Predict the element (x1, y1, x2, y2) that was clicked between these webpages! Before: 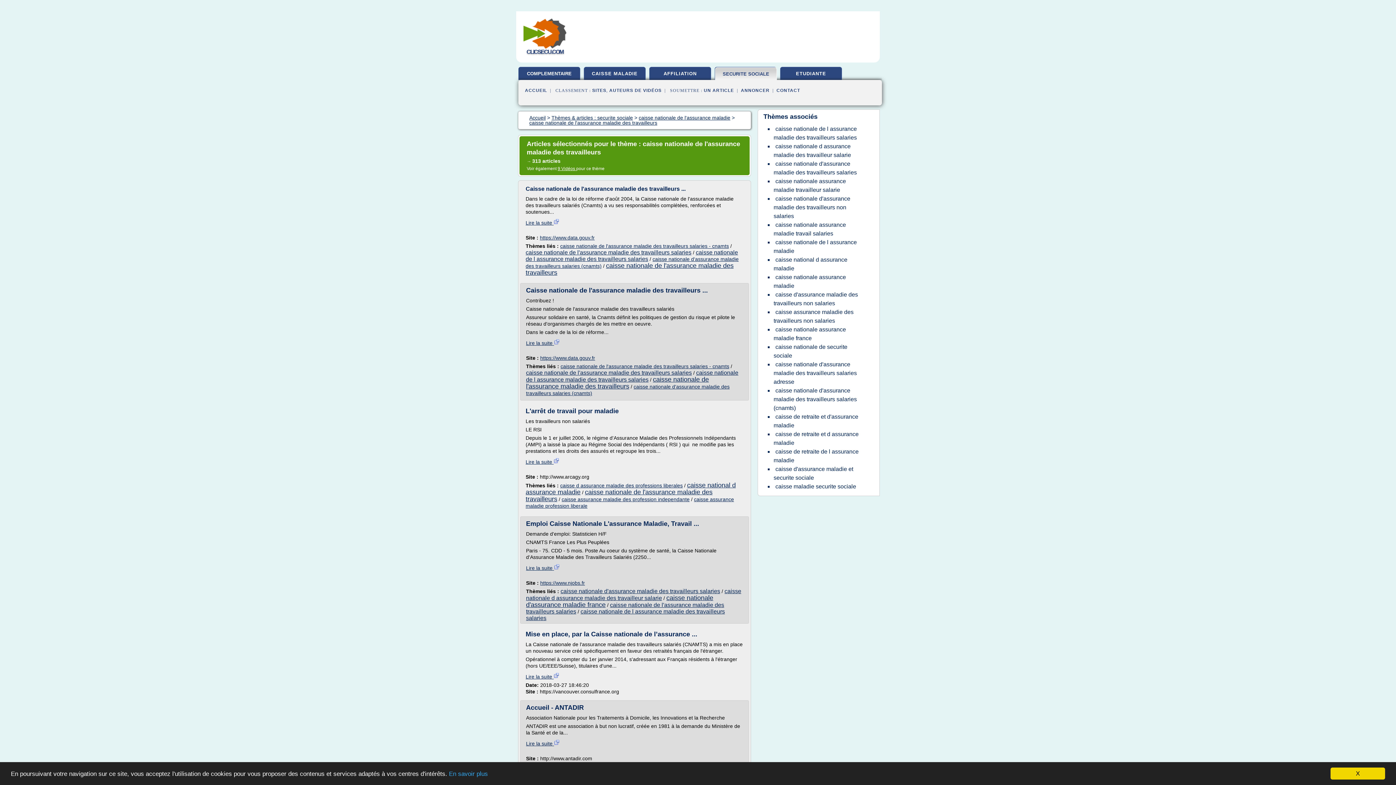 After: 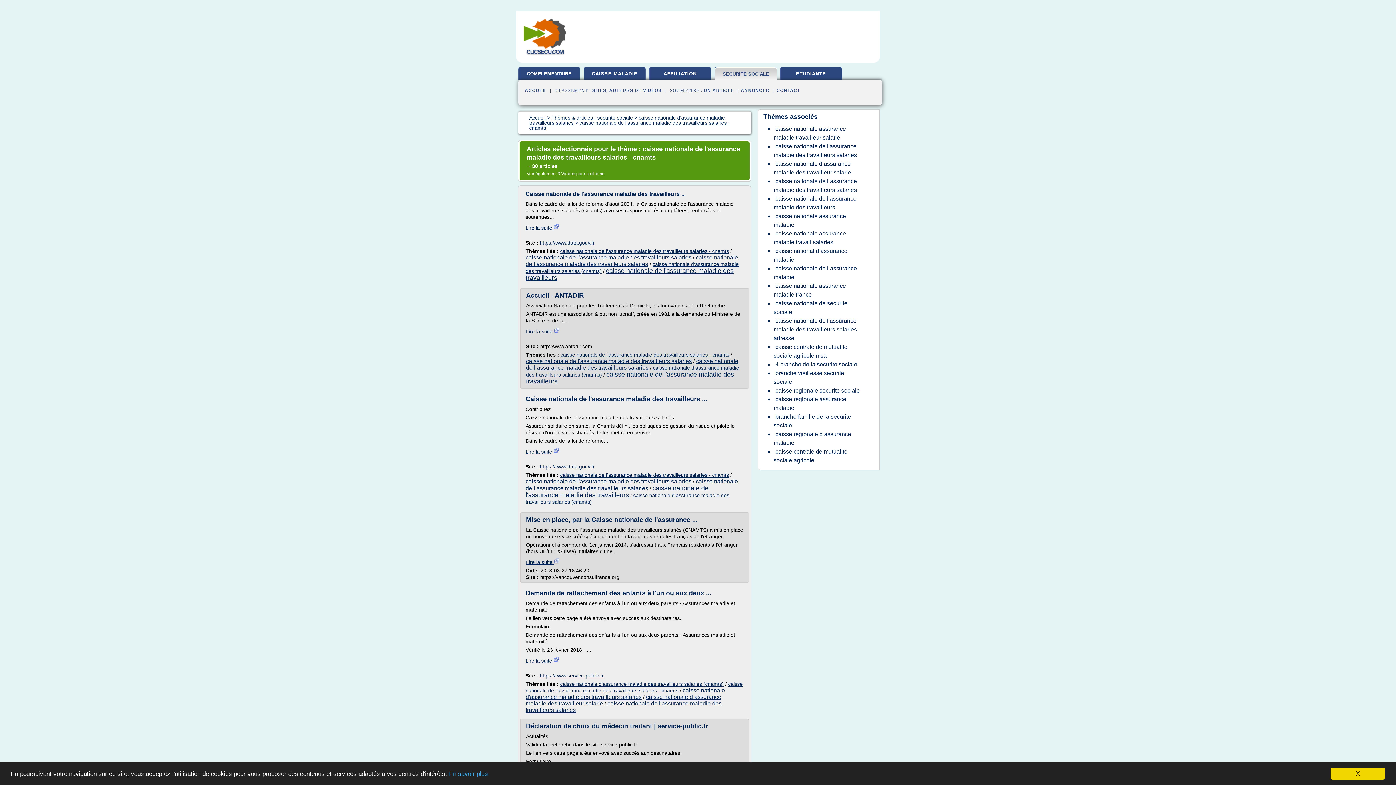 Action: bbox: (560, 243, 729, 249) label: caisse nationale de l'assurance maladie des travailleurs salaries - cnamts